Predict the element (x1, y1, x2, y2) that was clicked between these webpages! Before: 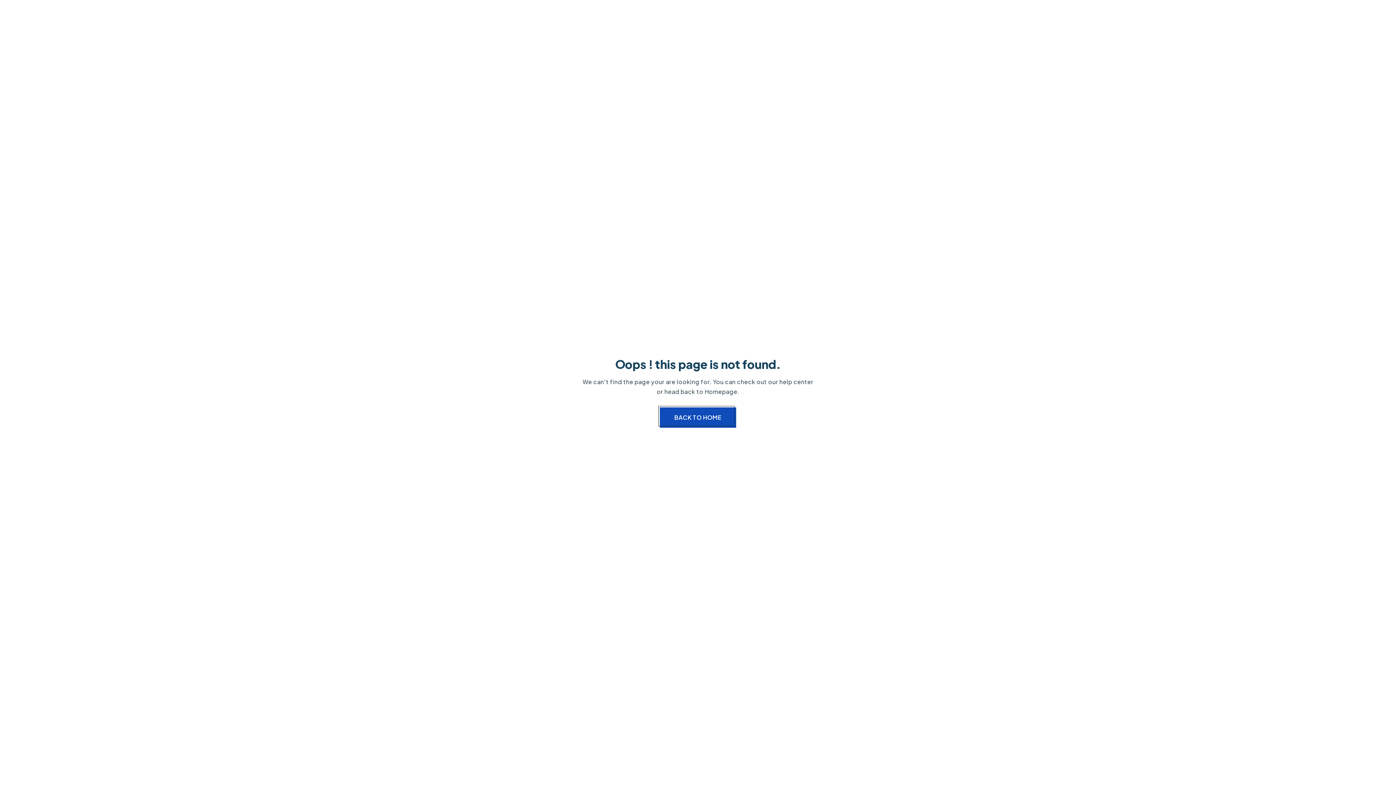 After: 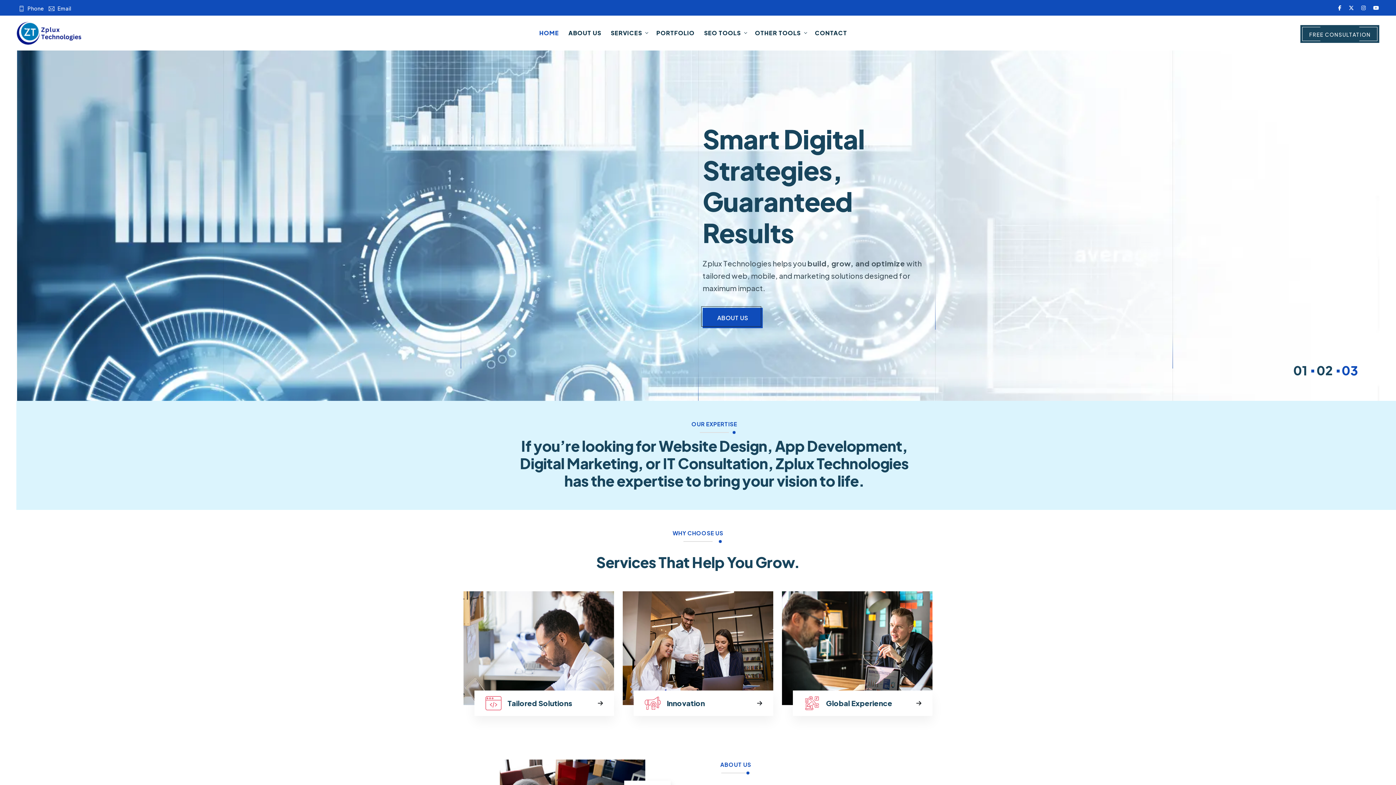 Action: bbox: (660, 407, 736, 428) label: BACK TO HOME